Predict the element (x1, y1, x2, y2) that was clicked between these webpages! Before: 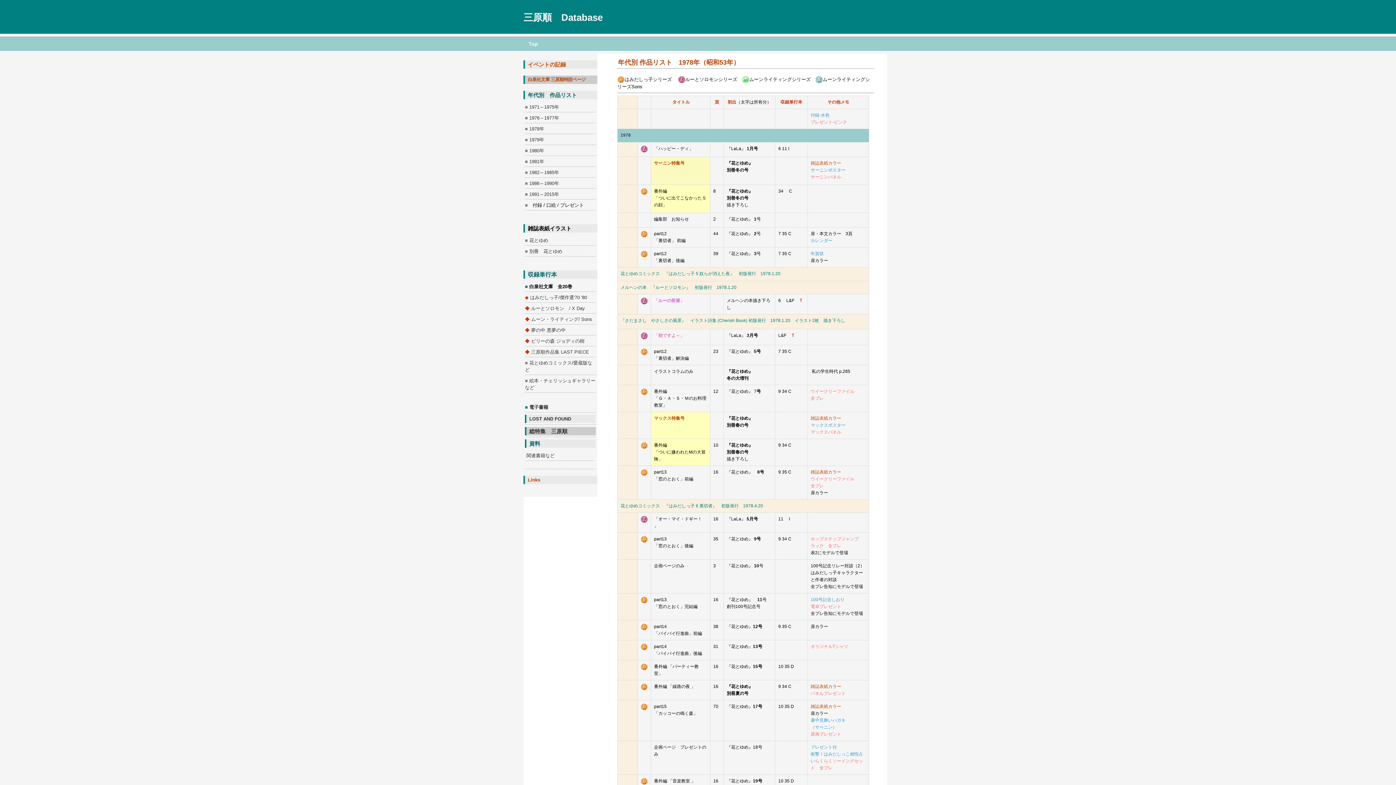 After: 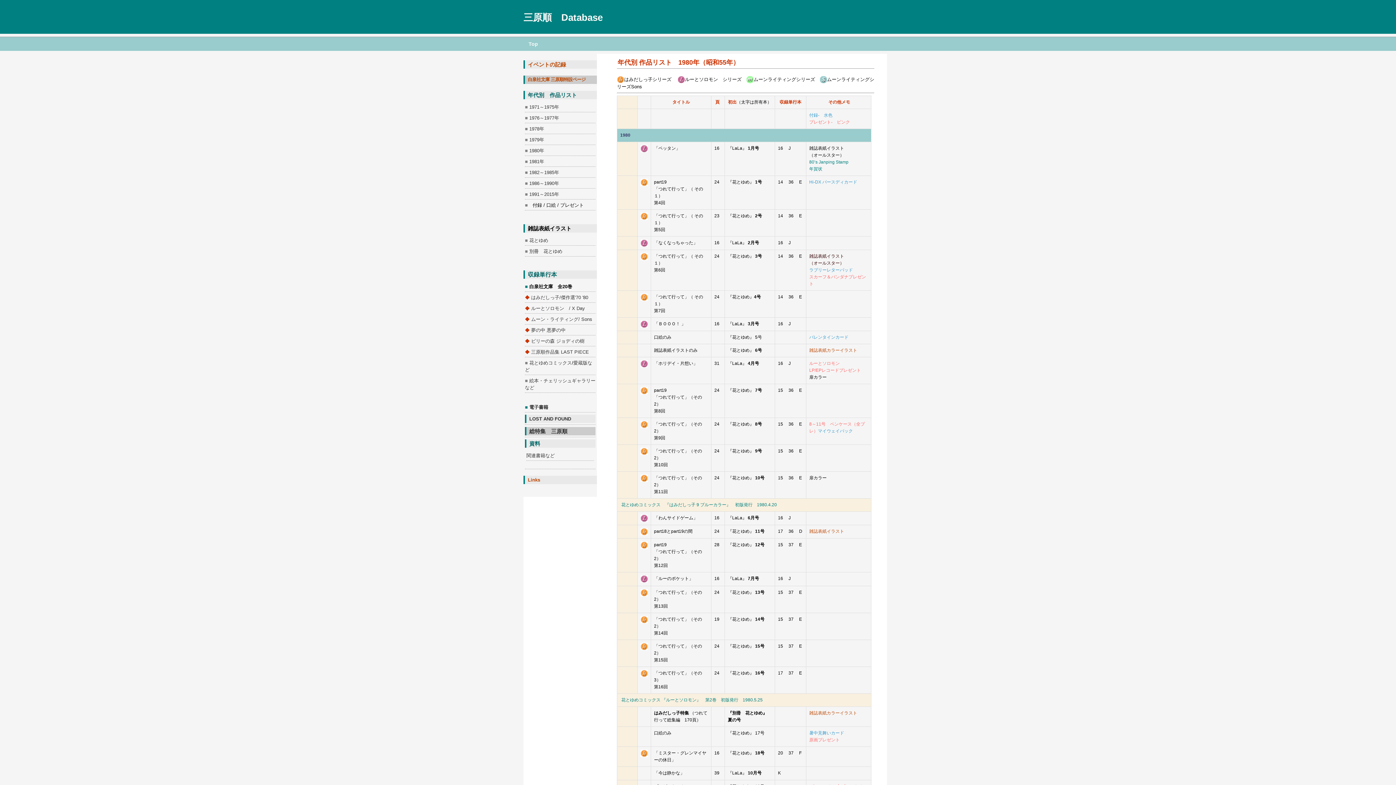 Action: bbox: (529, 148, 544, 153) label: 1980年